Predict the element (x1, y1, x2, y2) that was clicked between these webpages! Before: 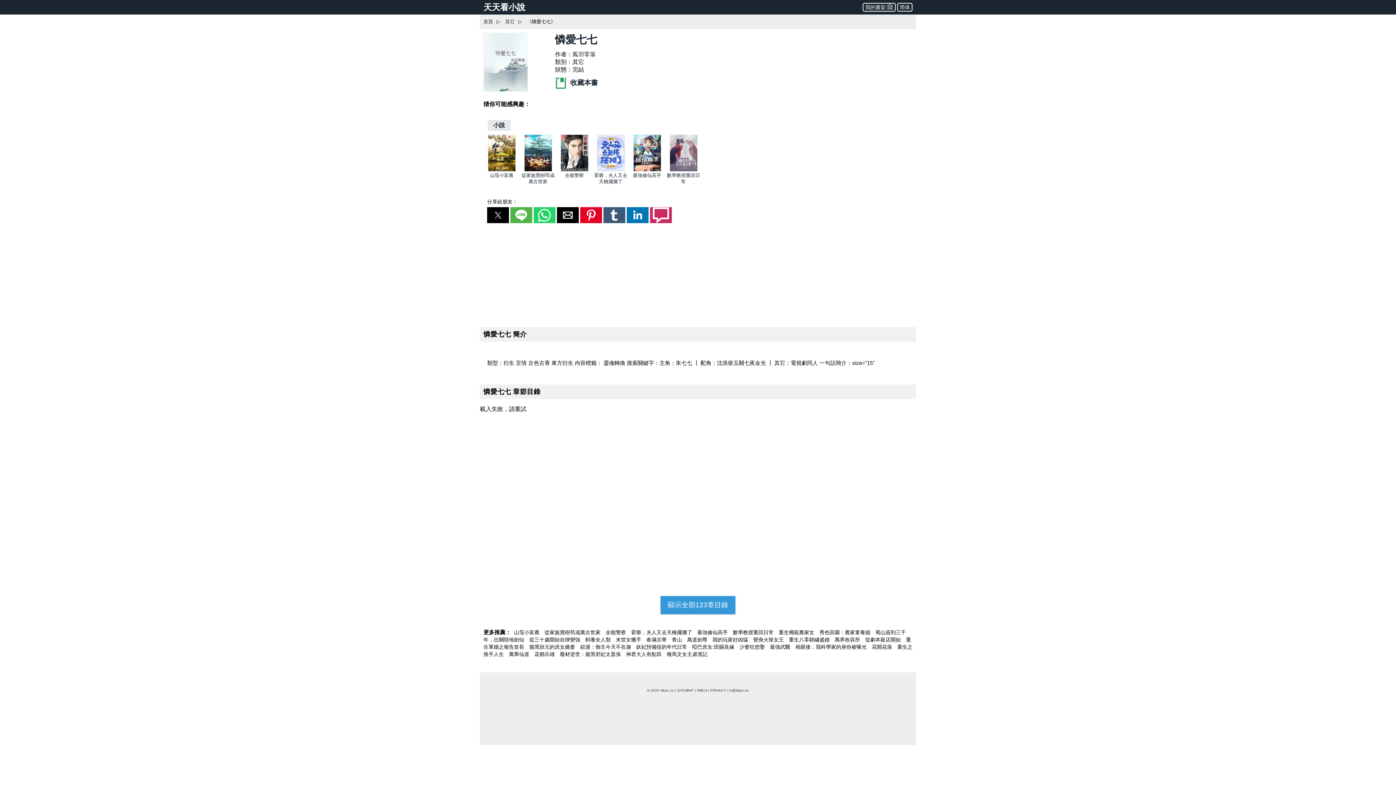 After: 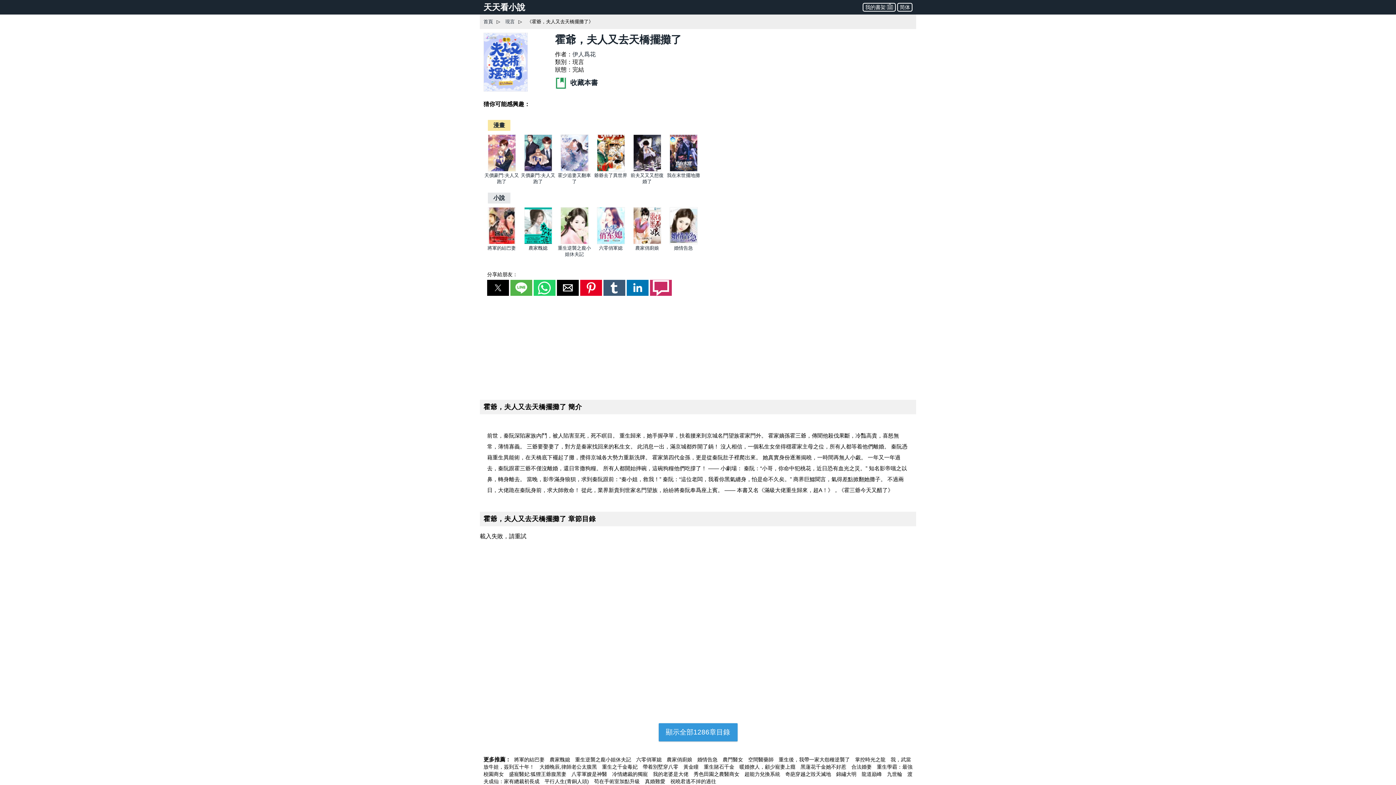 Action: bbox: (596, 167, 624, 172) label: 霍爺，夫人又去天橋擺攤了